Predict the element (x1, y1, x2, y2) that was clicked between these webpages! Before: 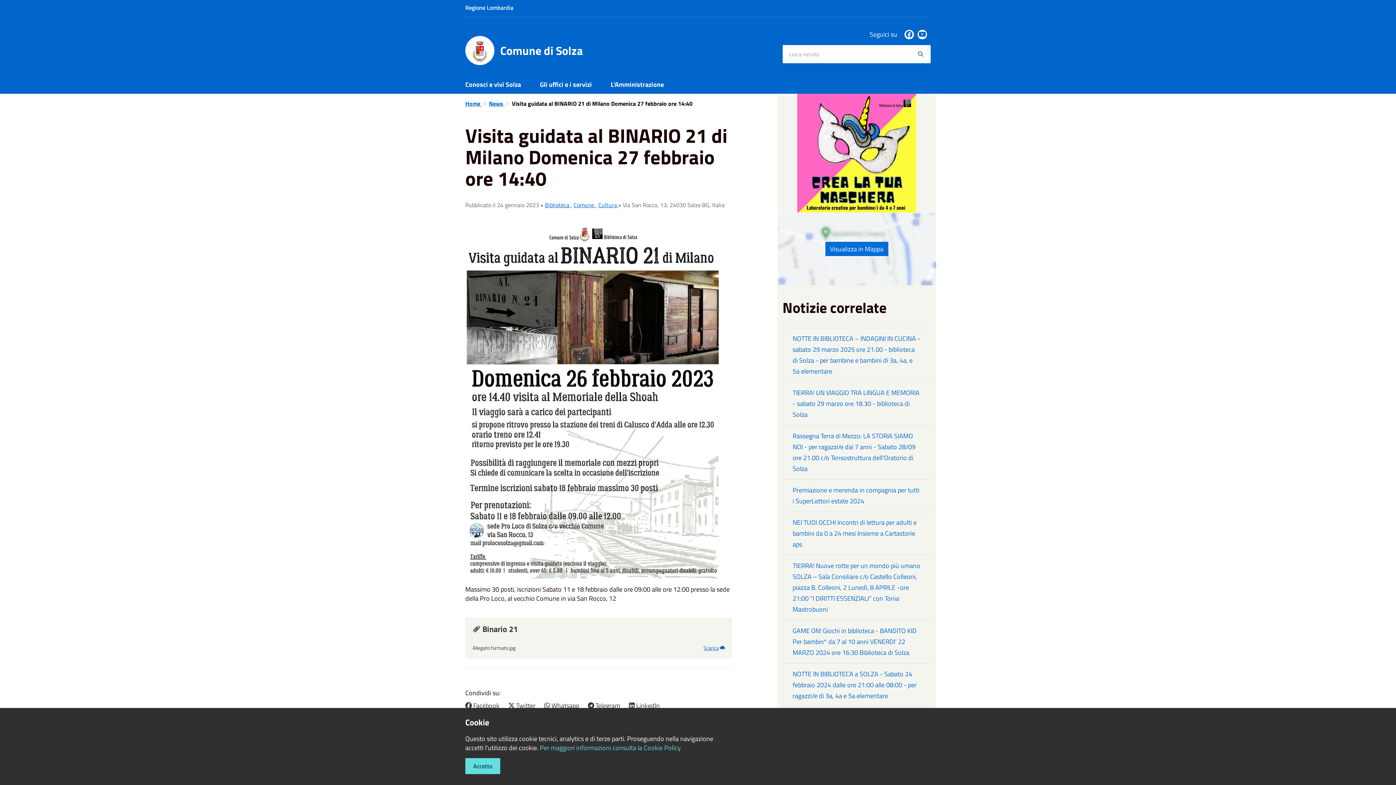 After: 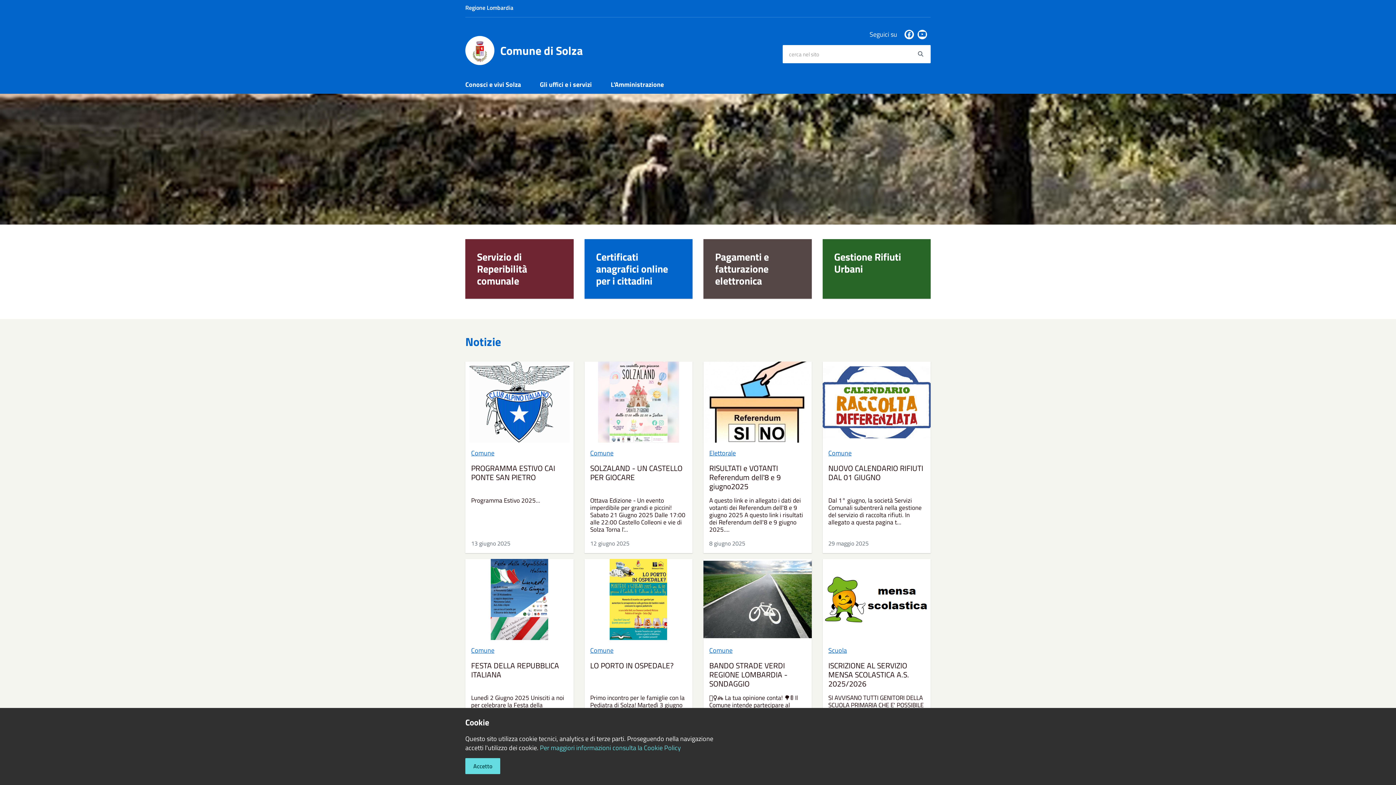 Action: bbox: (465, 36, 582, 61) label: Comune di Solza